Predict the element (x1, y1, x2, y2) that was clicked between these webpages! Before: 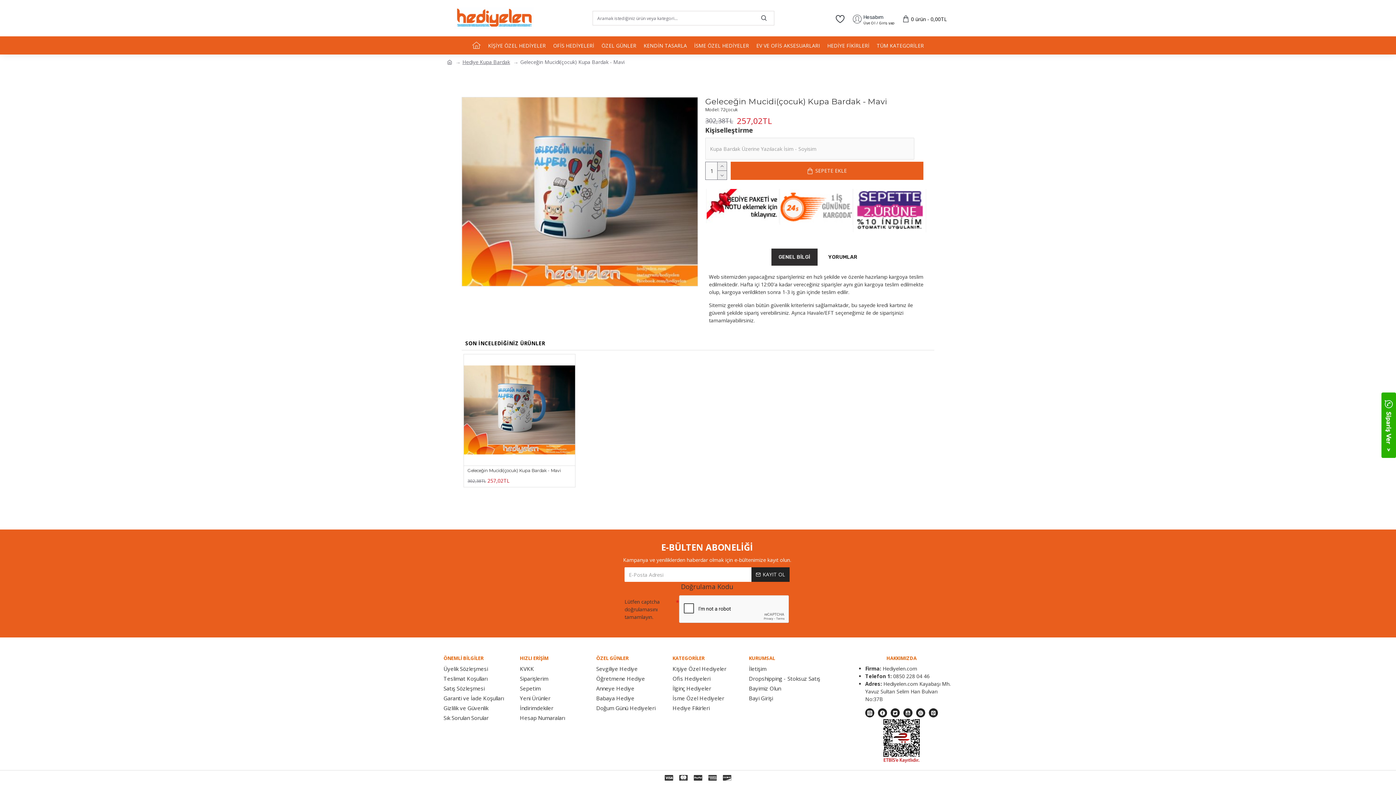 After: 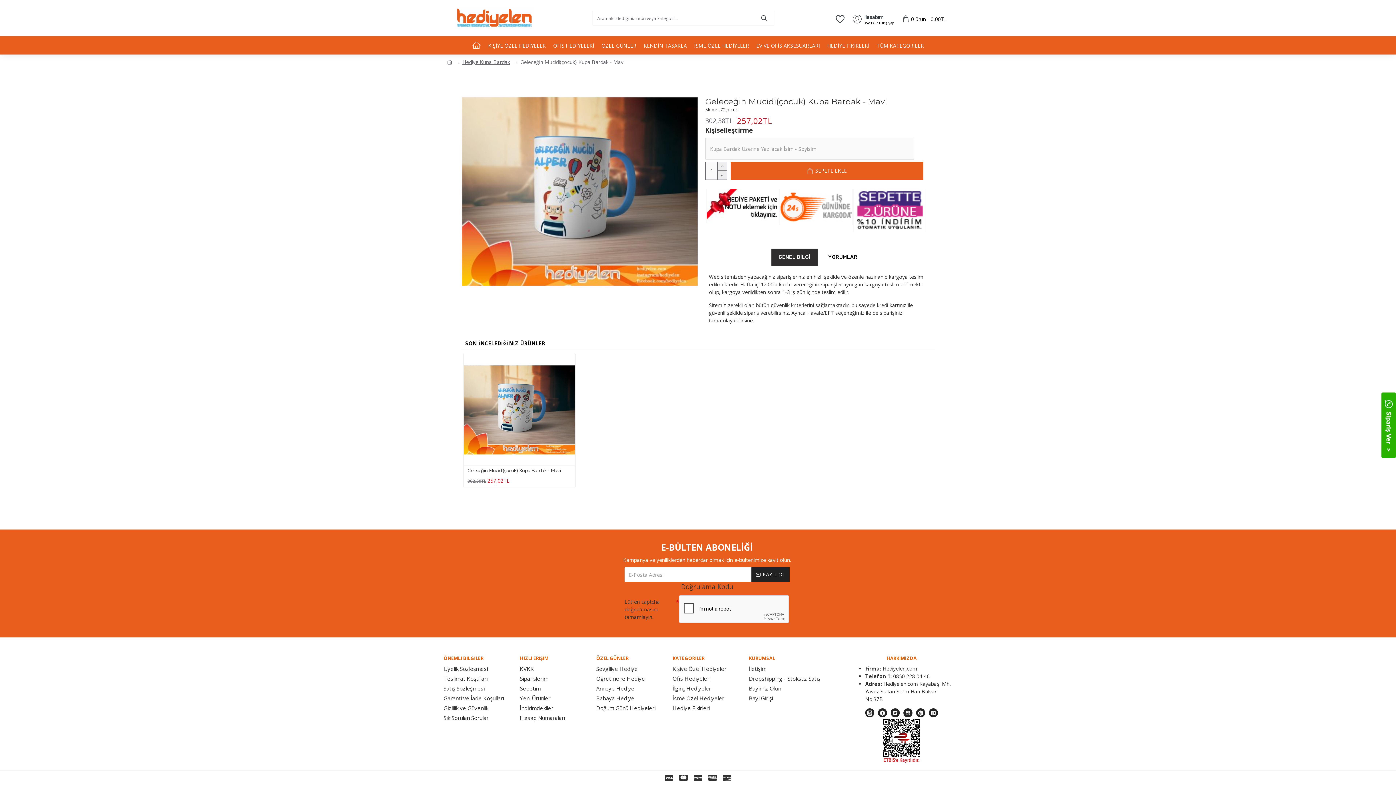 Action: bbox: (853, 189, 926, 232)